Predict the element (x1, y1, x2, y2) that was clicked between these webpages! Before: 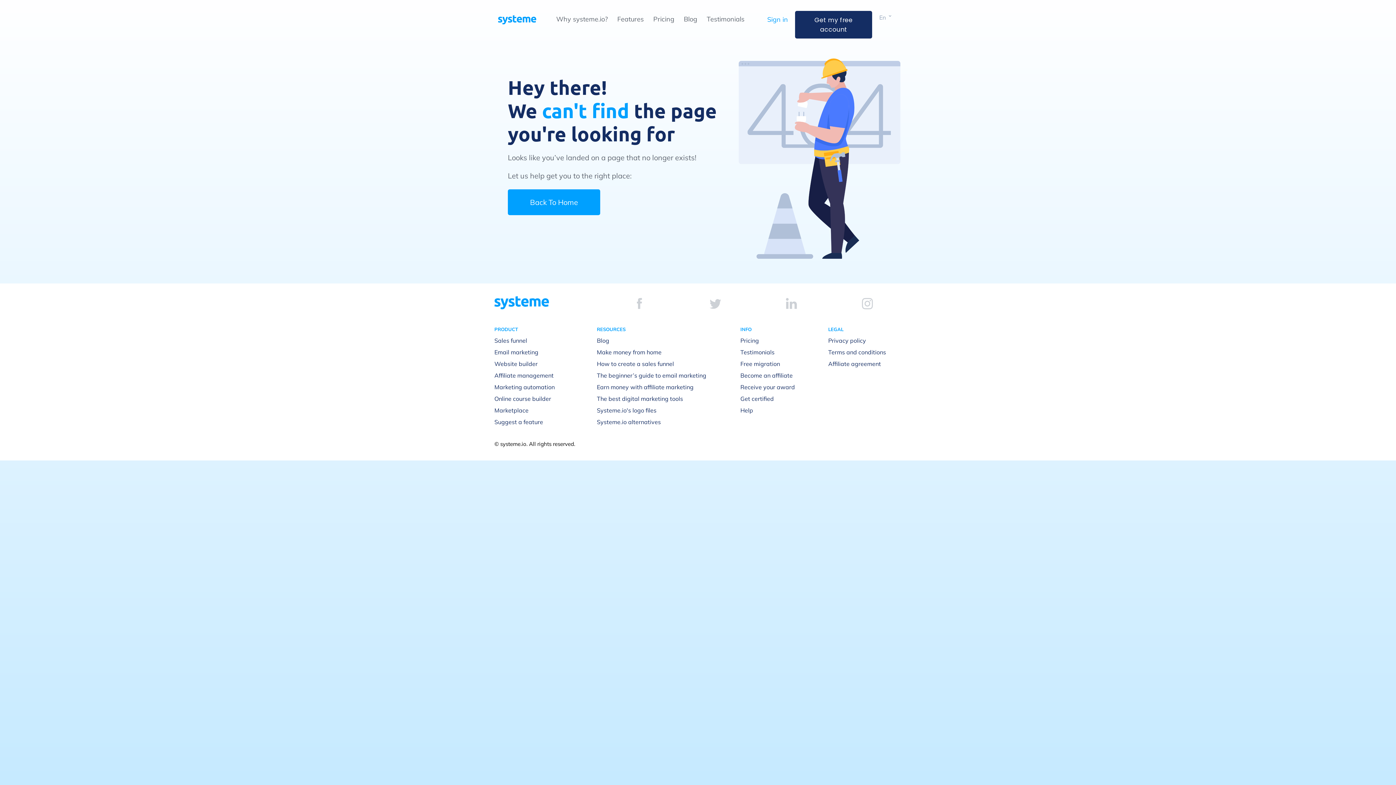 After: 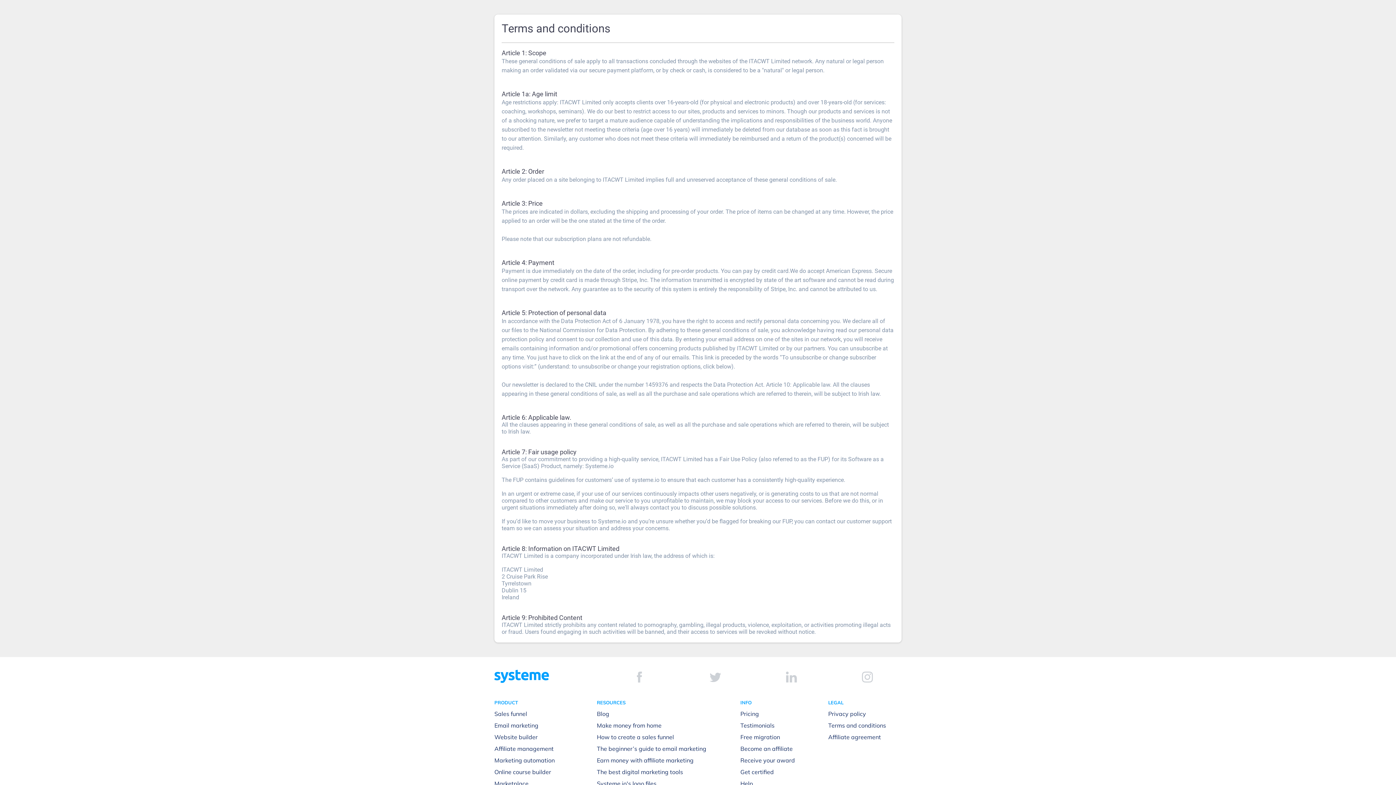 Action: bbox: (828, 348, 886, 355) label: Terms and conditions